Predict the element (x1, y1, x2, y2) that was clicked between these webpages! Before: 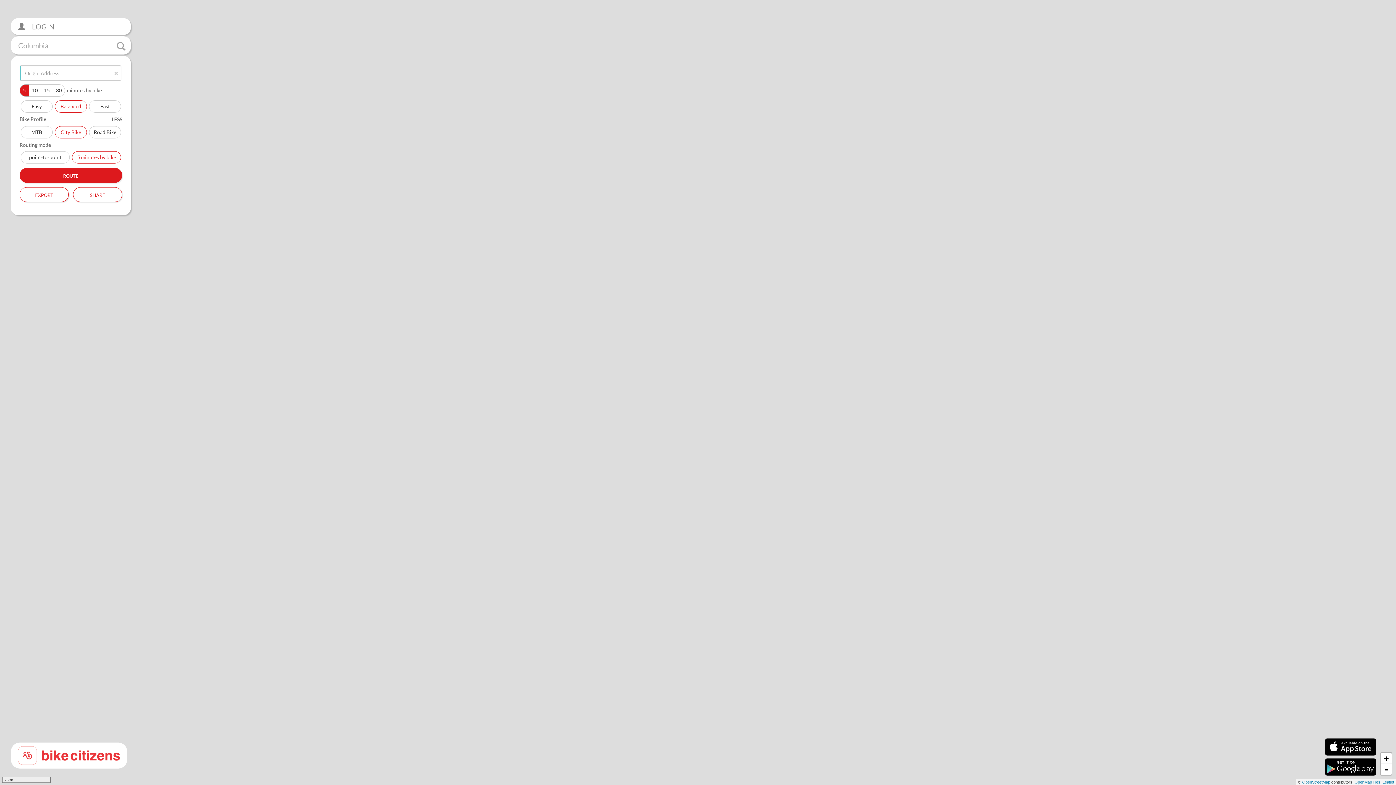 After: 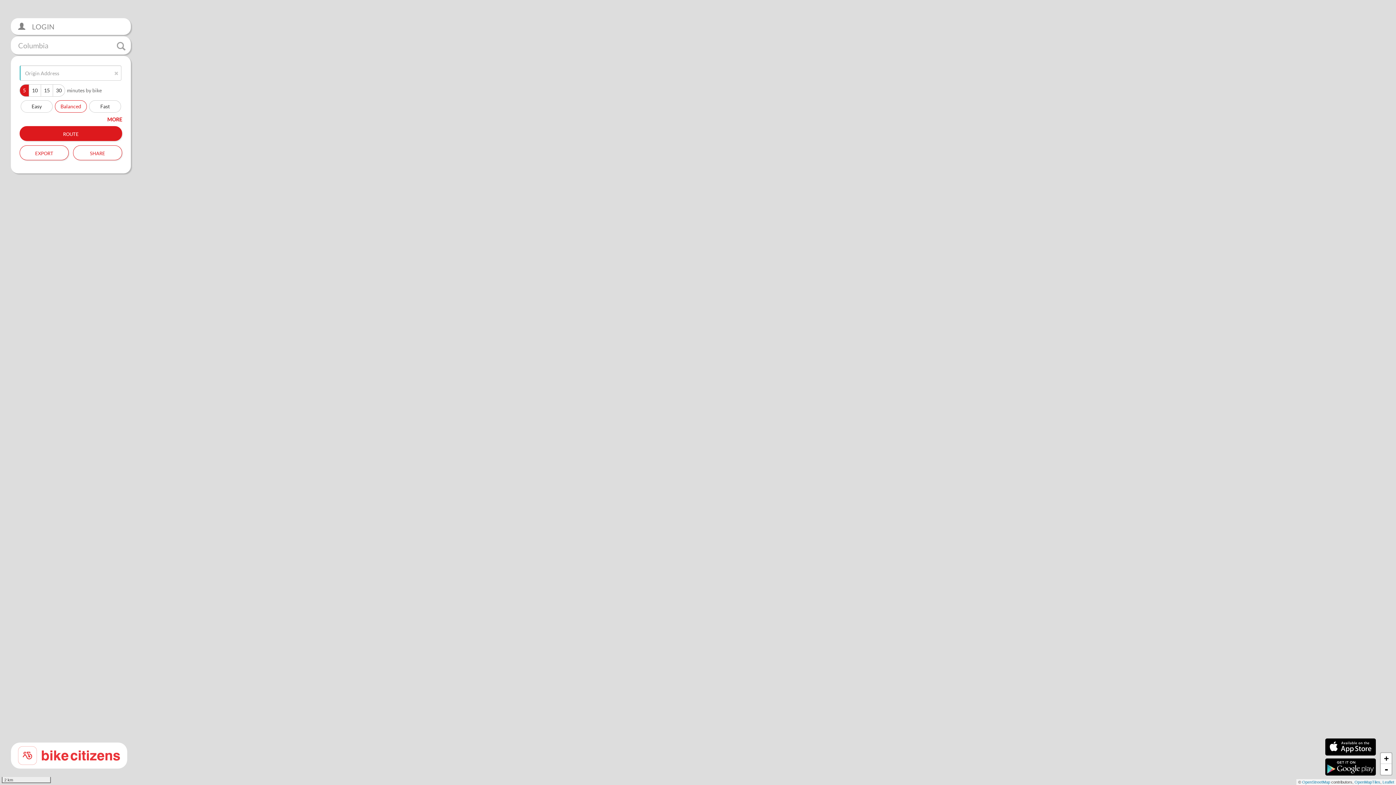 Action: bbox: (111, 116, 122, 123) label: LESS